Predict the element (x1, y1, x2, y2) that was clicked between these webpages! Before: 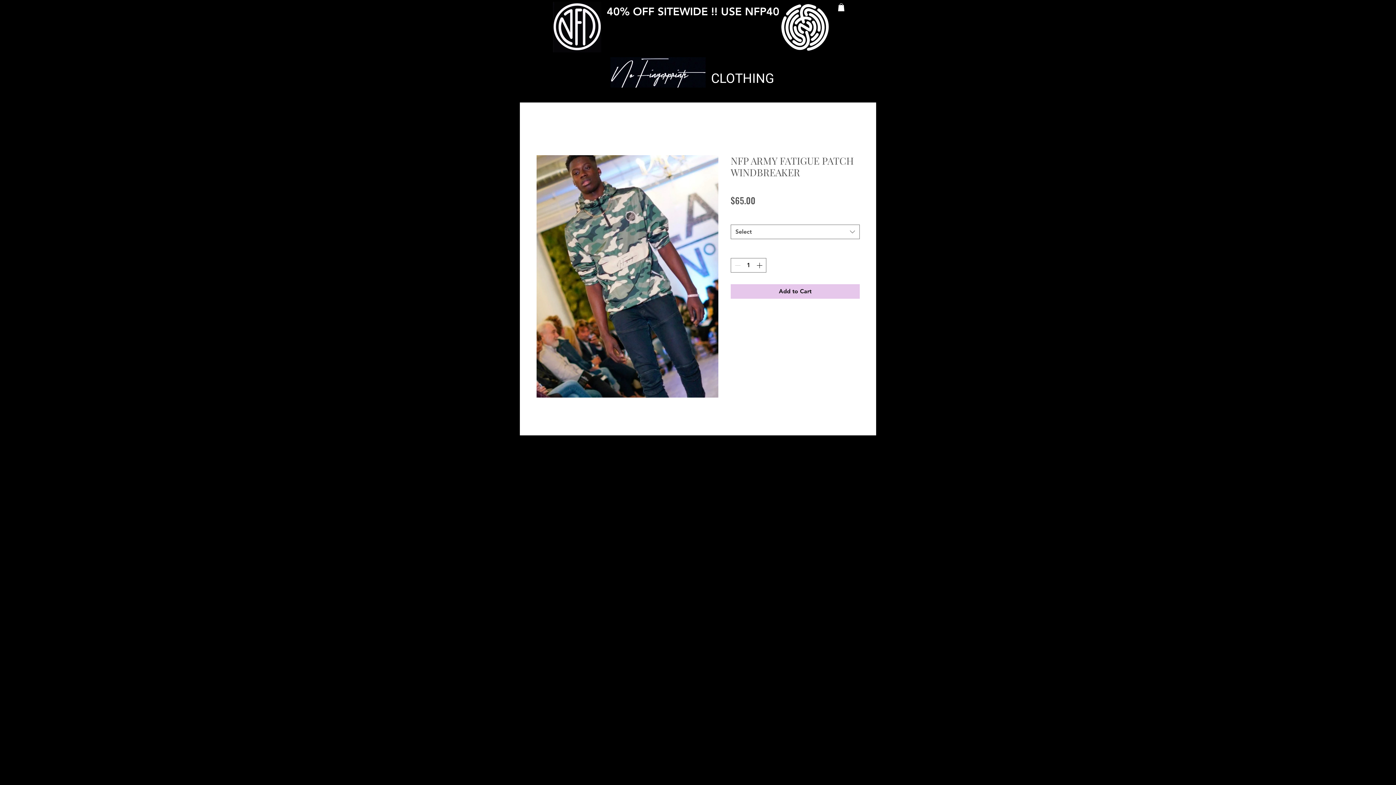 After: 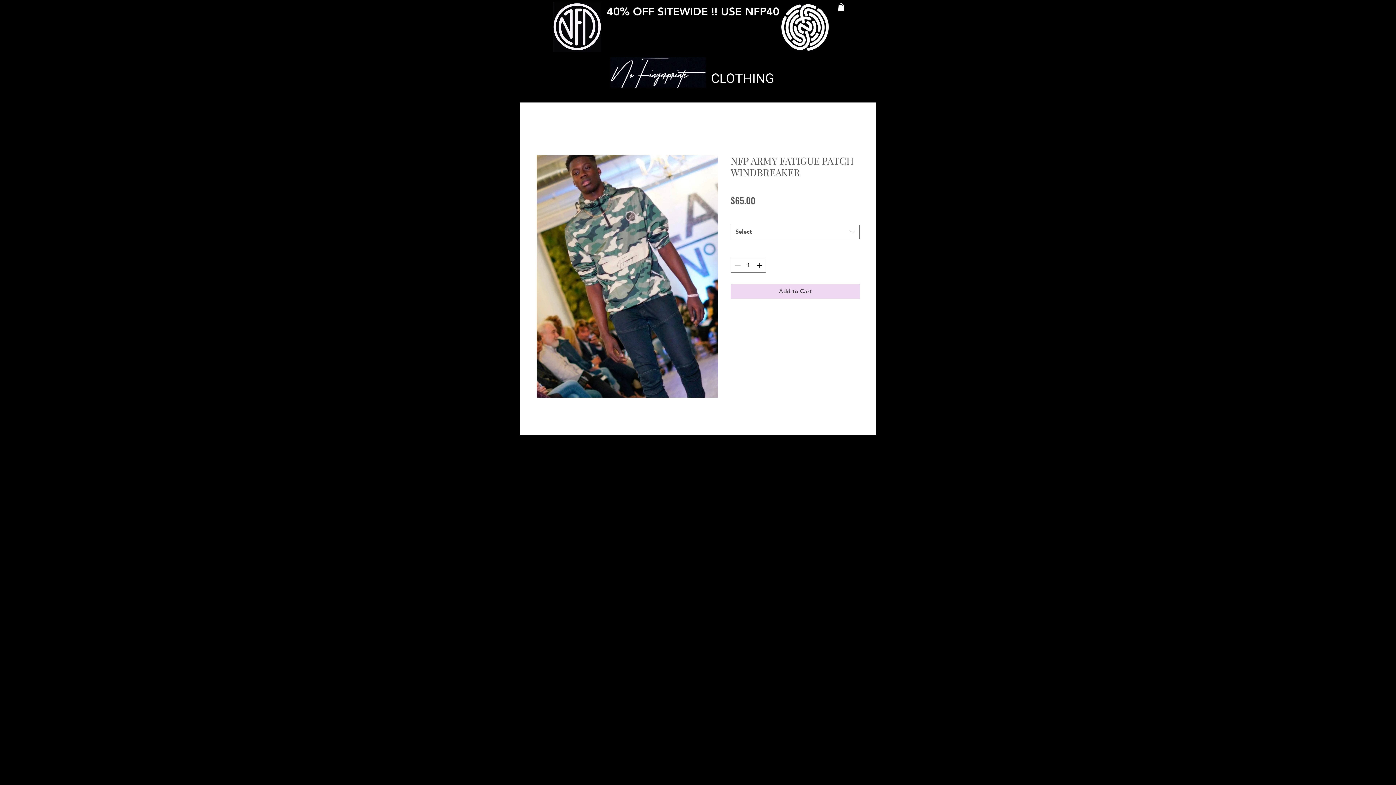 Action: label: Add to Cart bbox: (730, 284, 860, 298)